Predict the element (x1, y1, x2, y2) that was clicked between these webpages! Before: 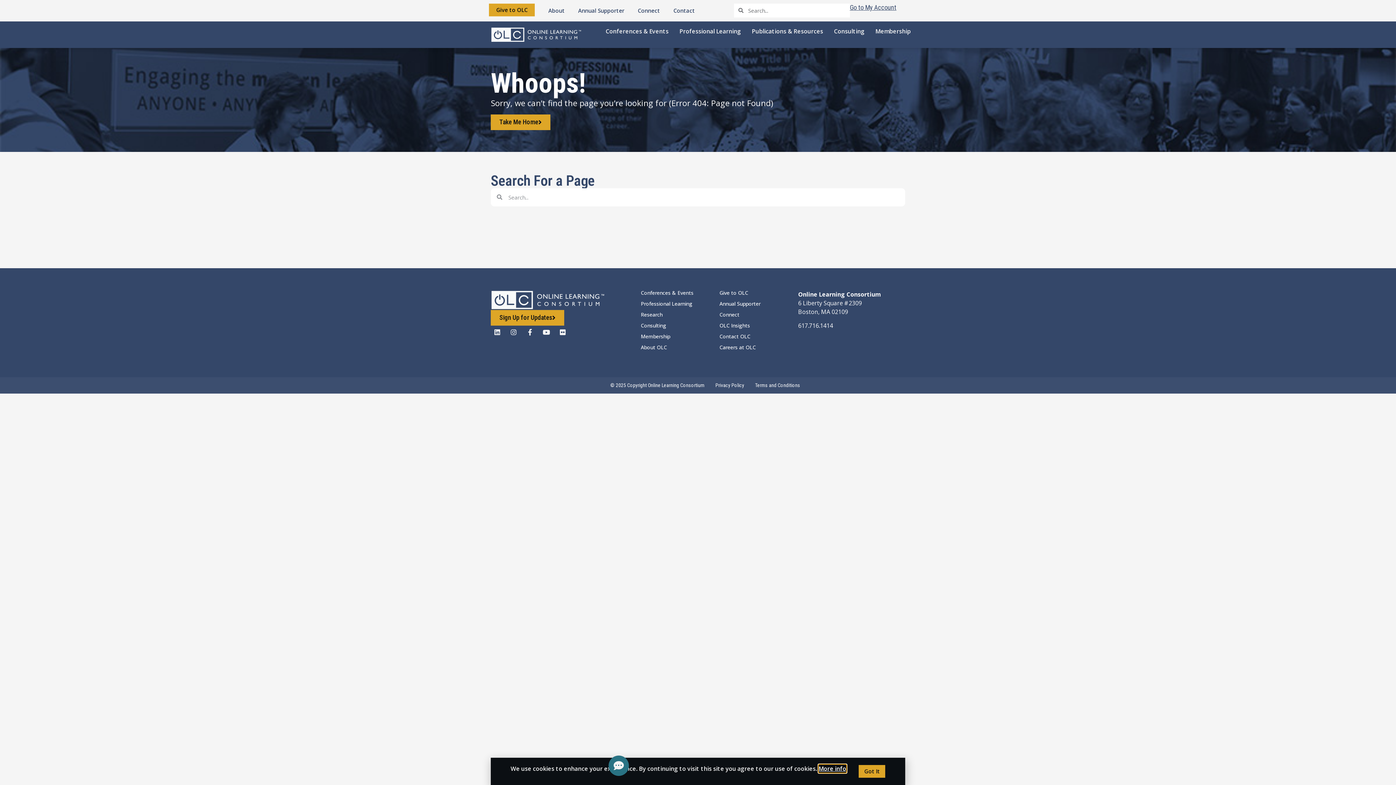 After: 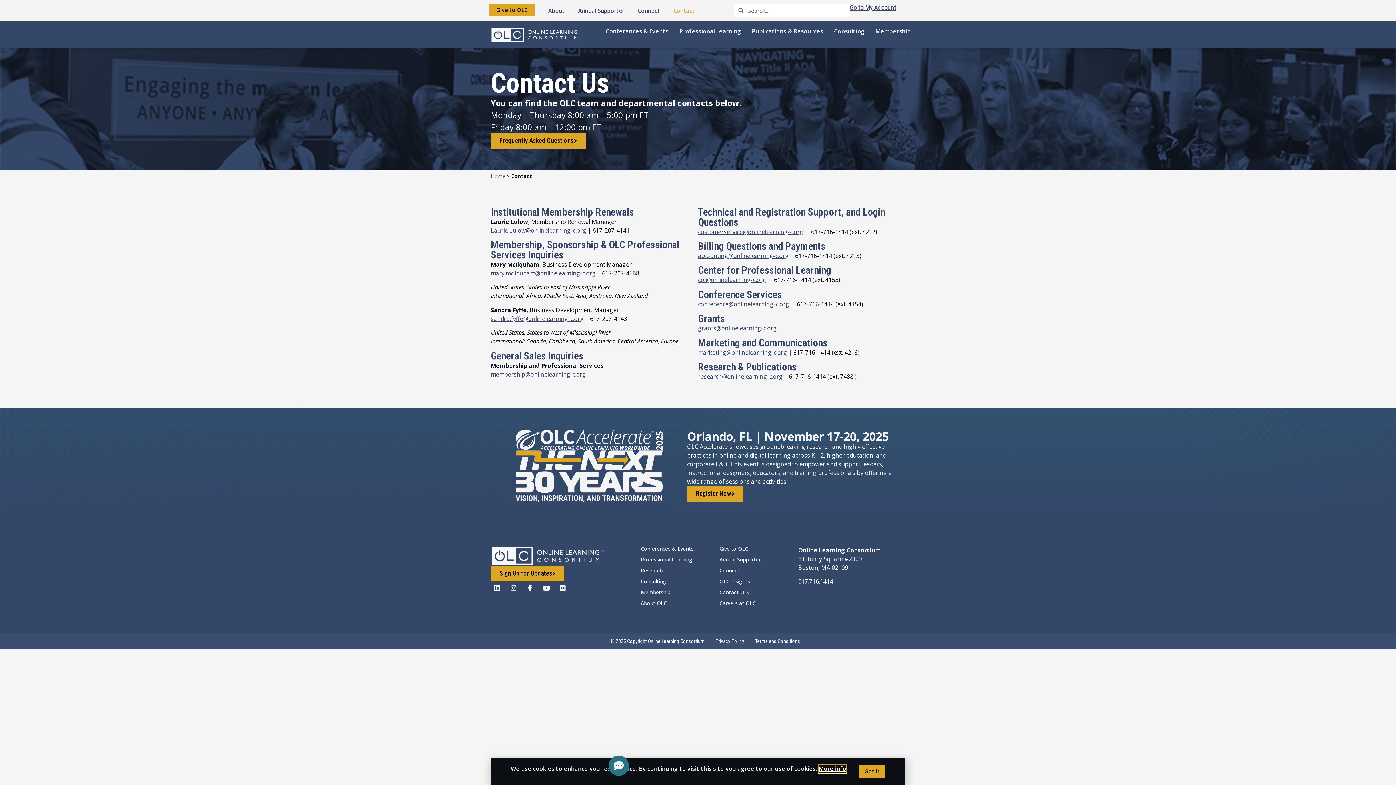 Action: label: Contact OLC bbox: (719, 332, 750, 339)